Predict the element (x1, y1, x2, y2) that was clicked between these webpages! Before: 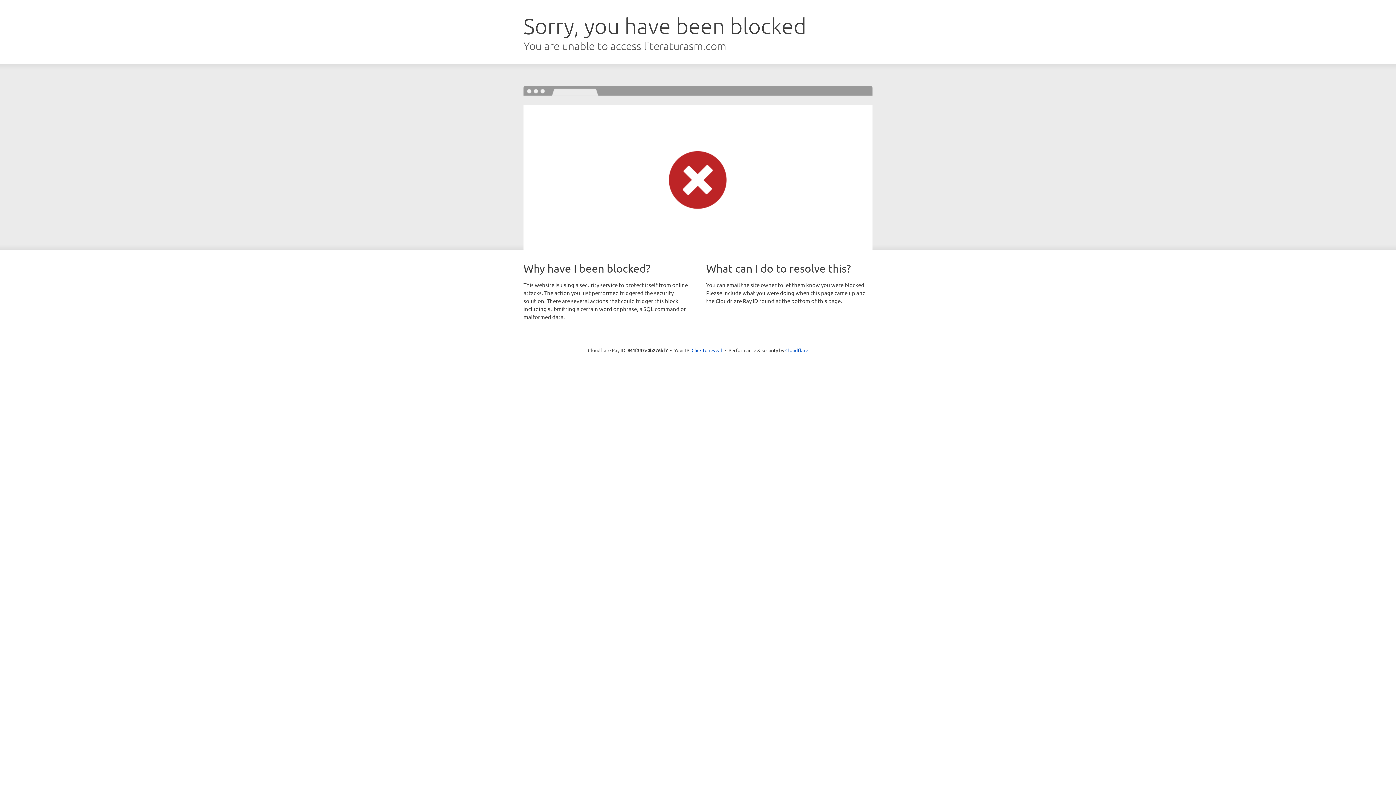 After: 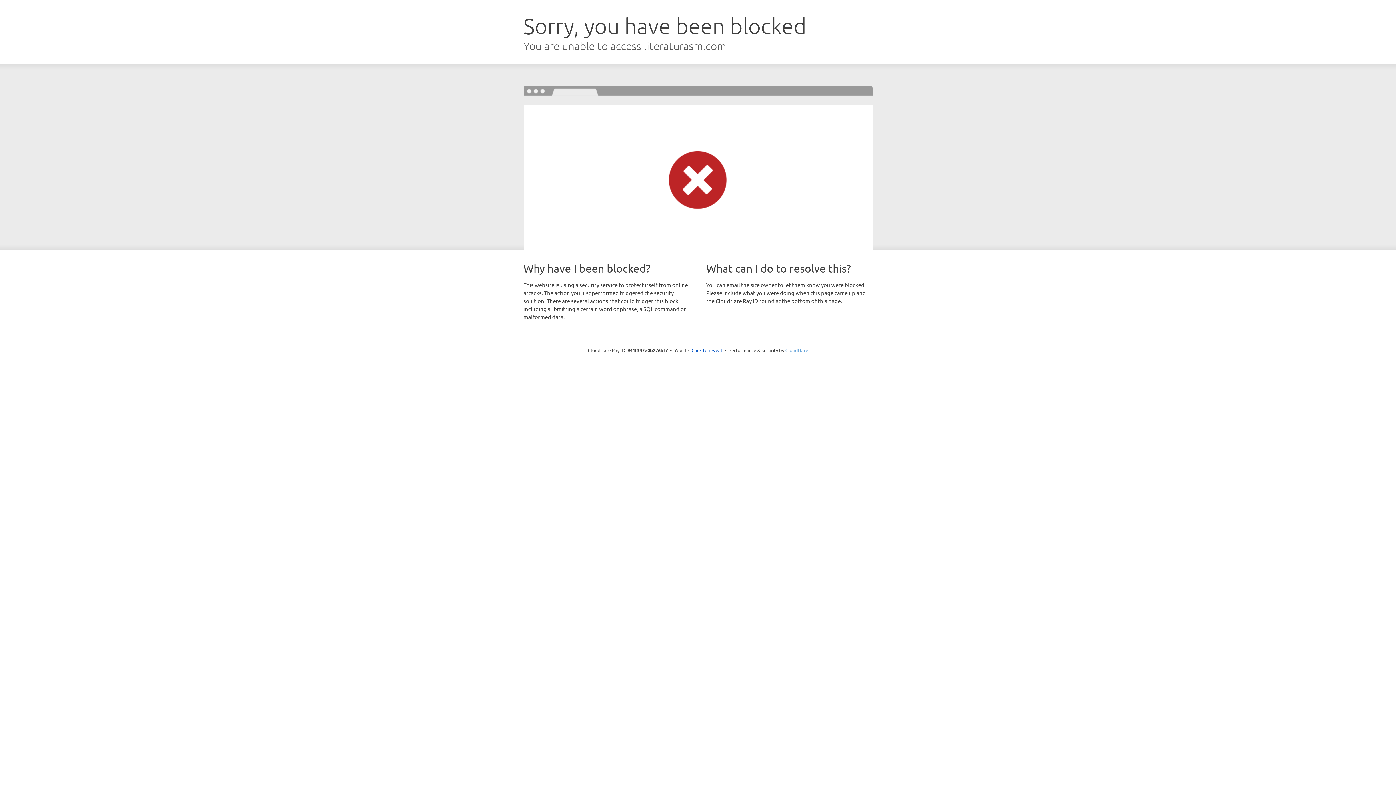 Action: bbox: (785, 347, 808, 353) label: Cloudflare